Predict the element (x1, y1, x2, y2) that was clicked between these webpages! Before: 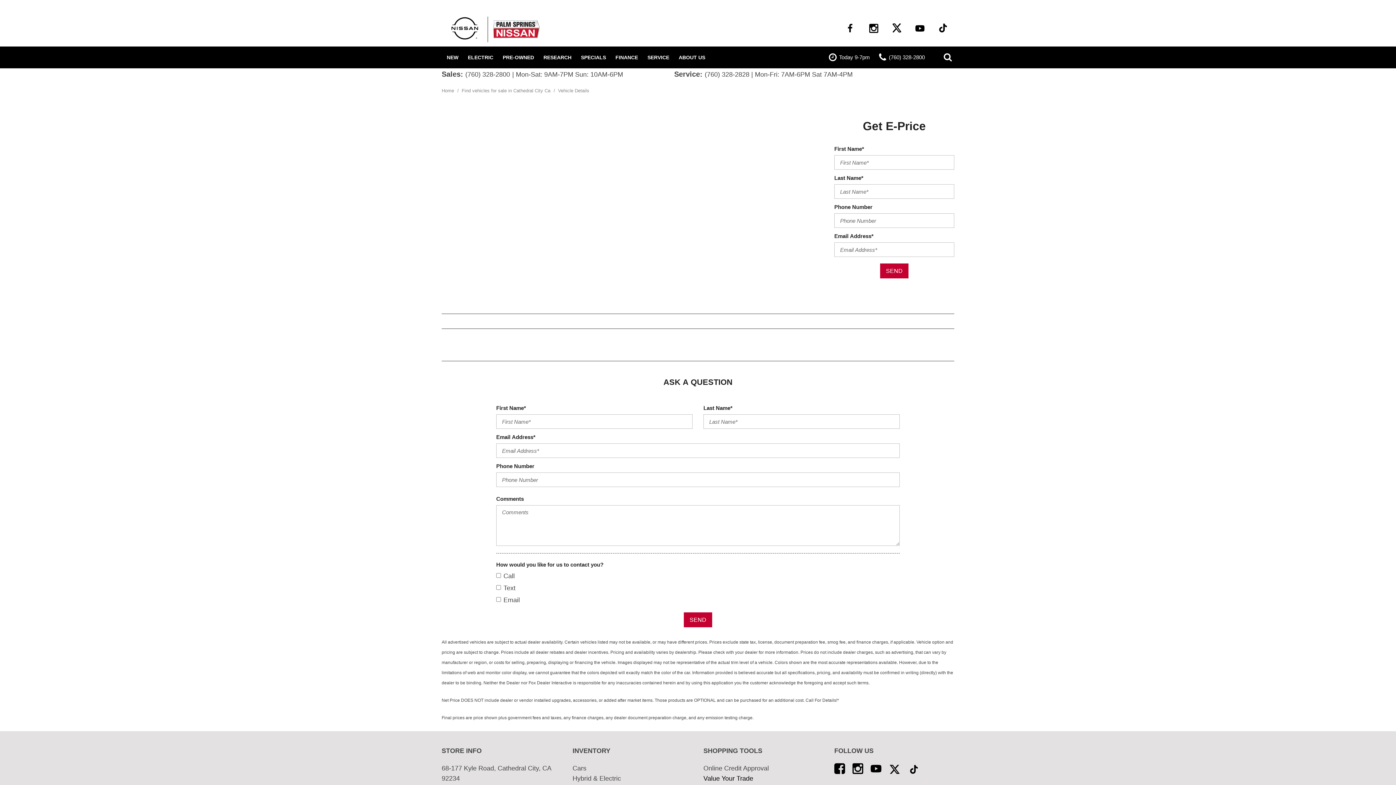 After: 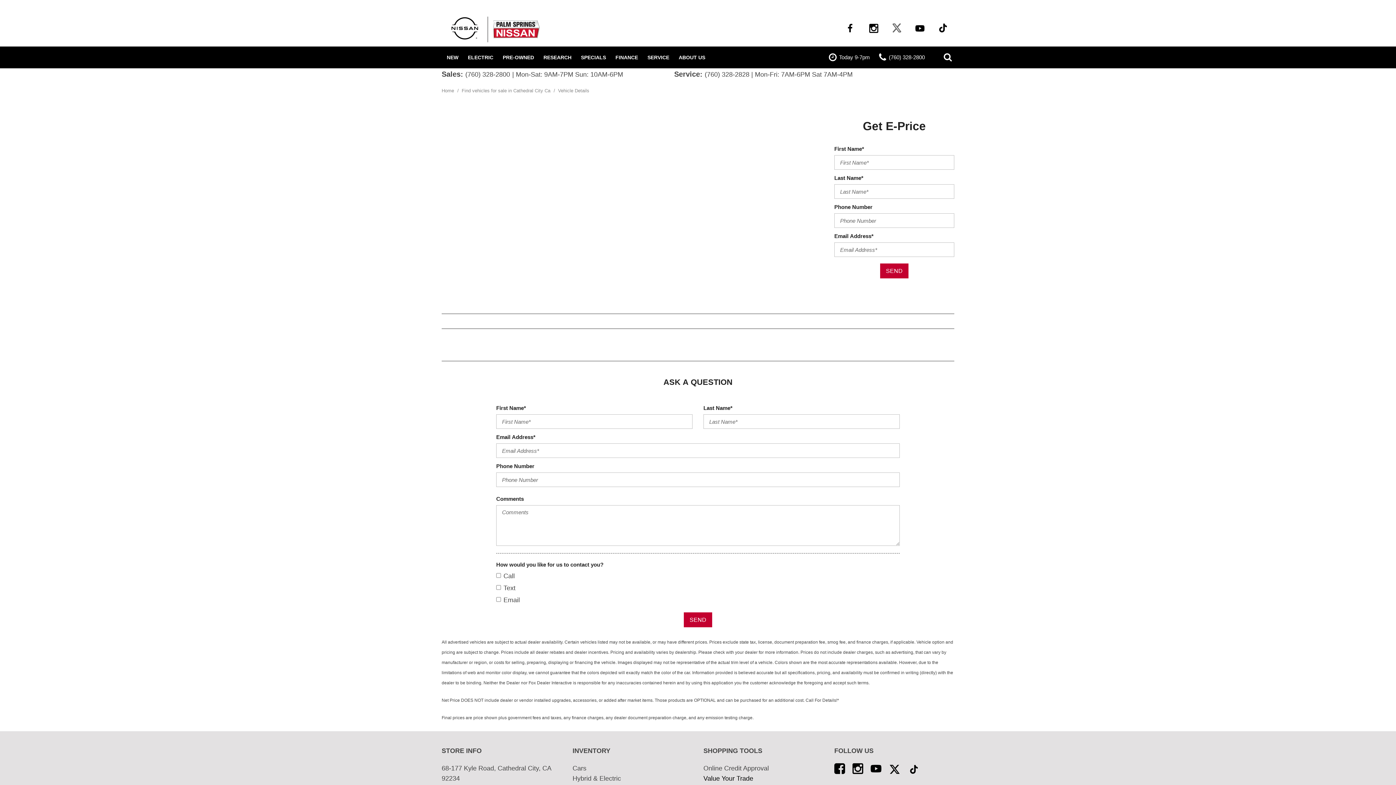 Action: bbox: (891, 22, 902, 33)